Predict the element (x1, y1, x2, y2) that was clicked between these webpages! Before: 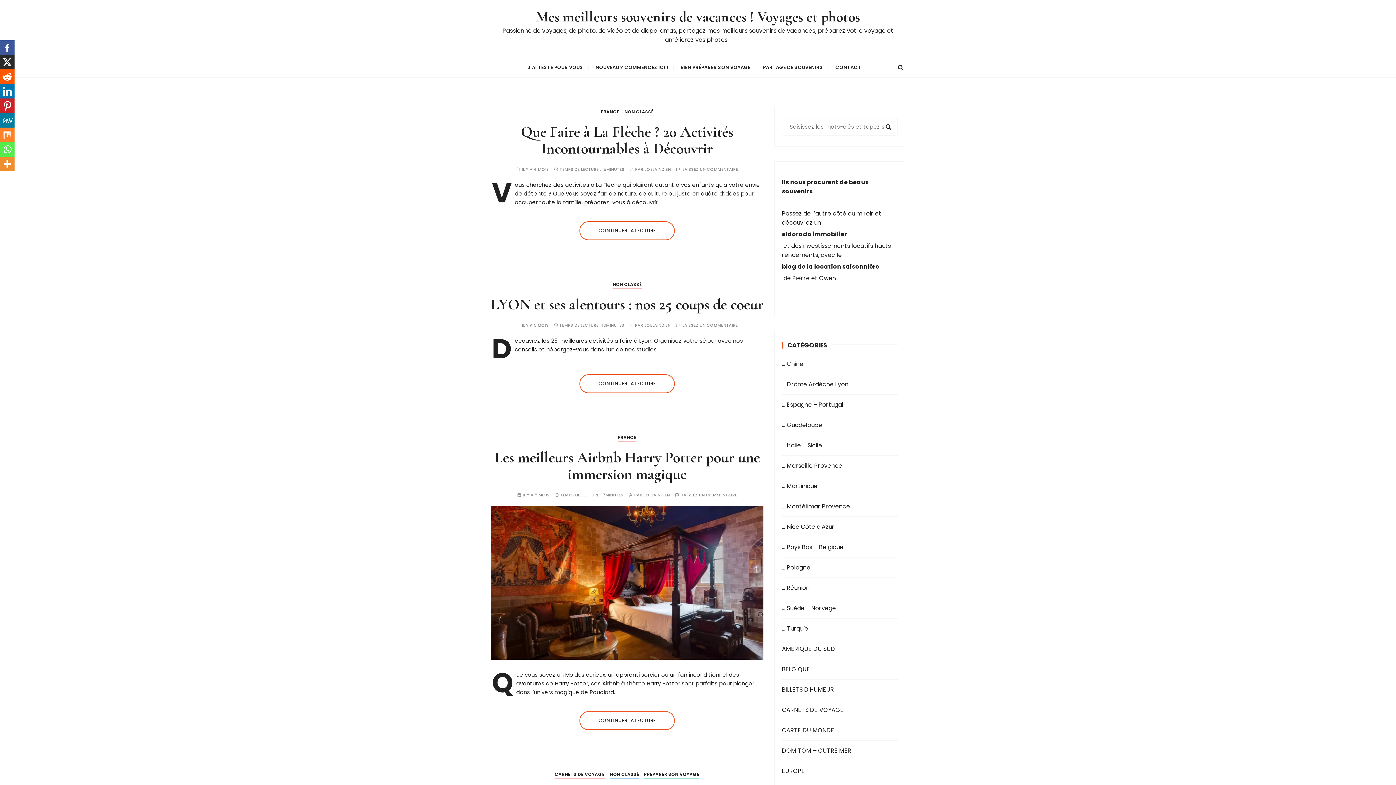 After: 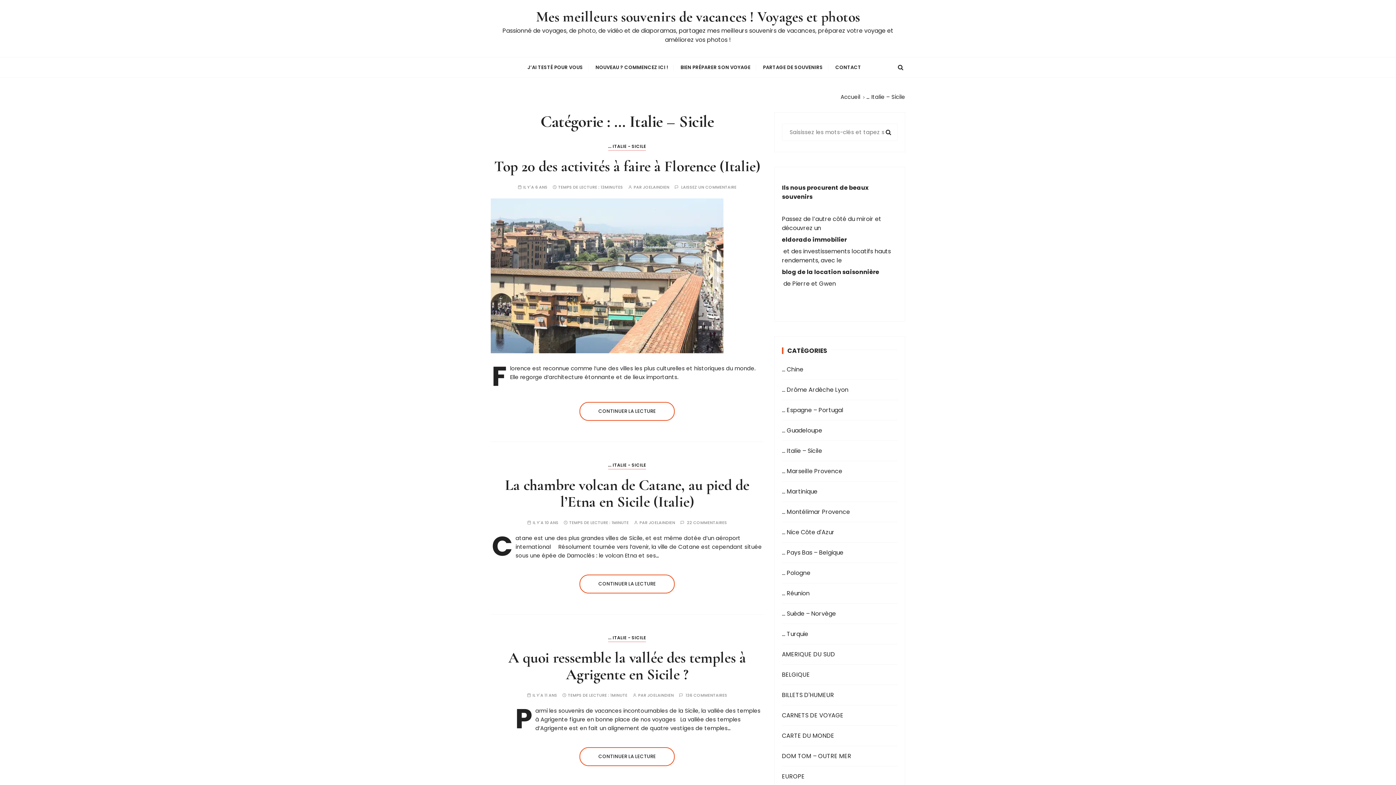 Action: label: … Italie – Sicile bbox: (782, 441, 874, 450)